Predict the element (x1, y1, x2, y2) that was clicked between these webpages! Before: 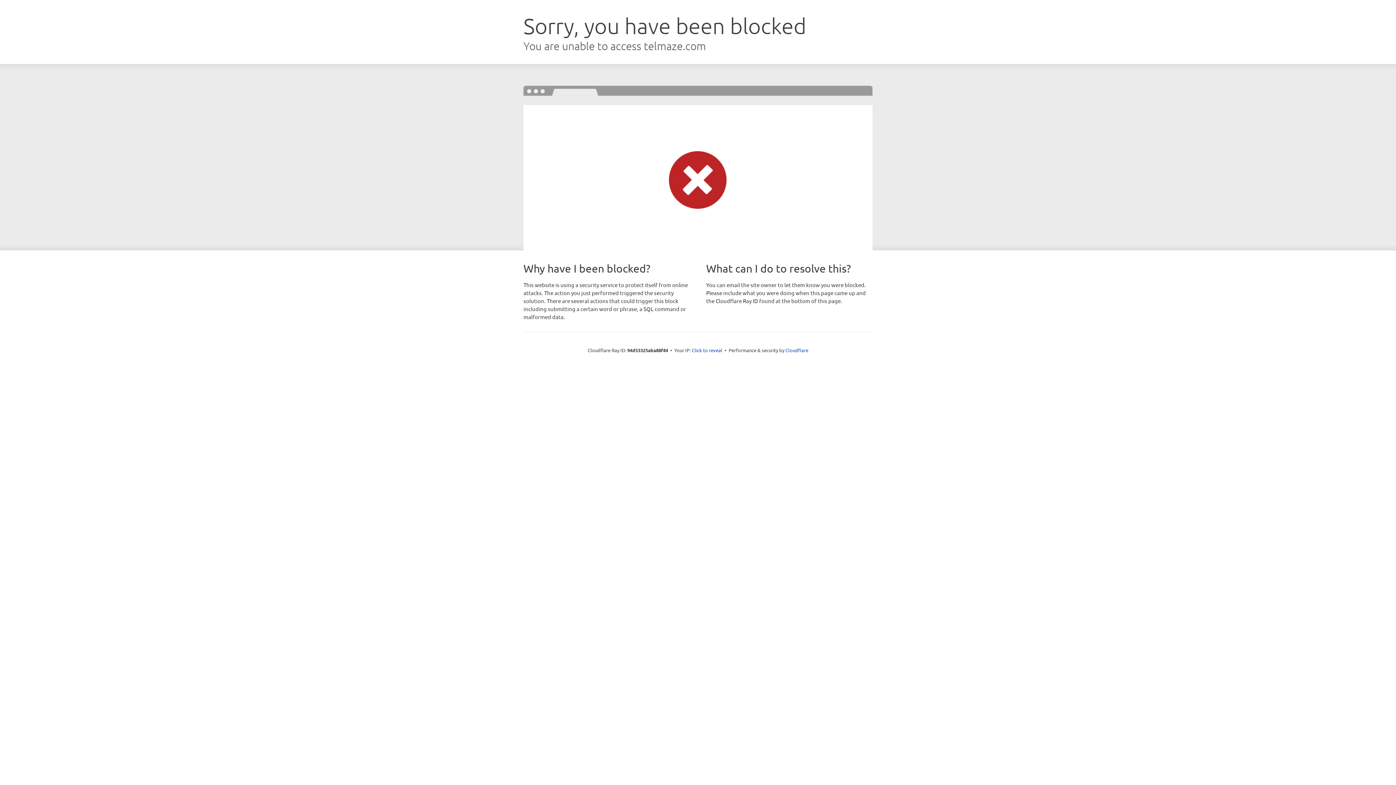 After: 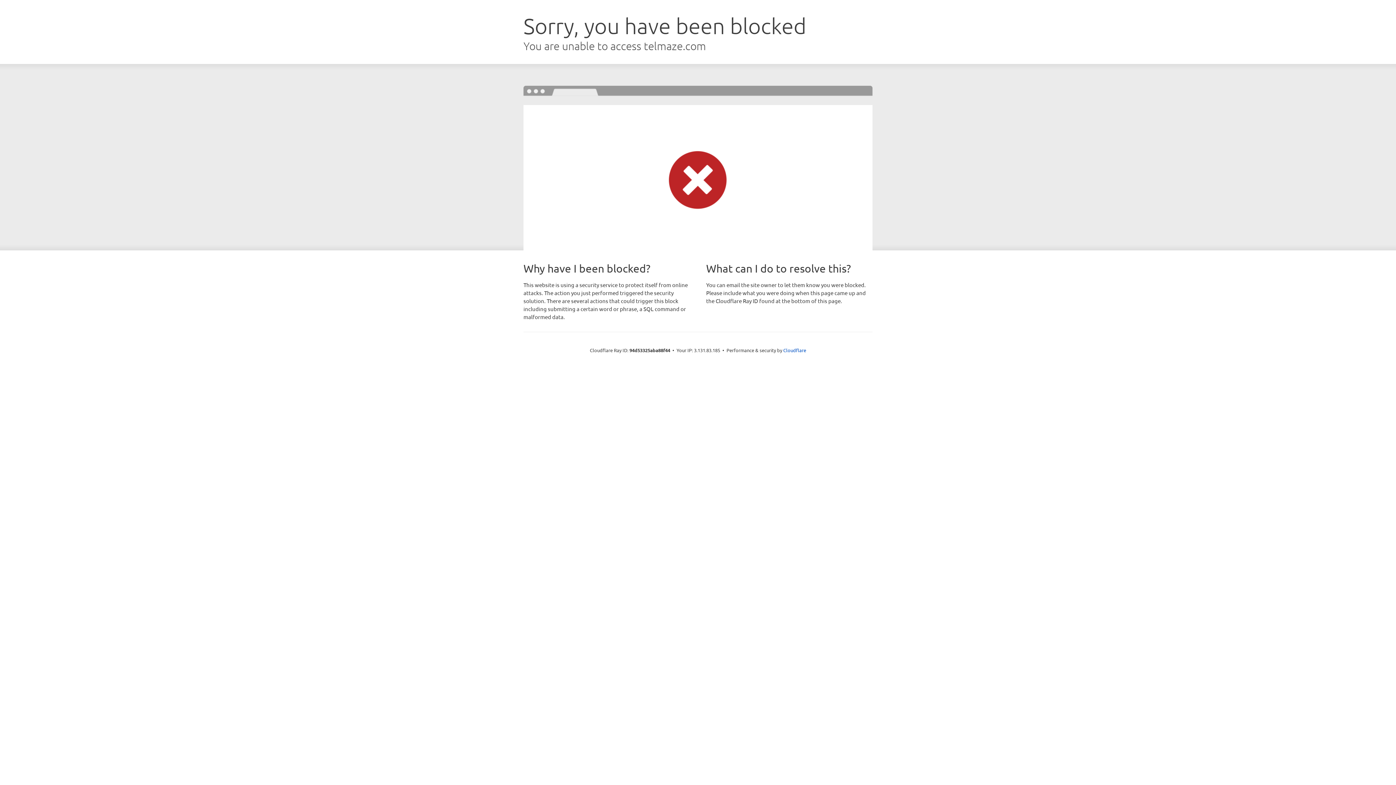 Action: label: Click to reveal bbox: (692, 346, 722, 353)